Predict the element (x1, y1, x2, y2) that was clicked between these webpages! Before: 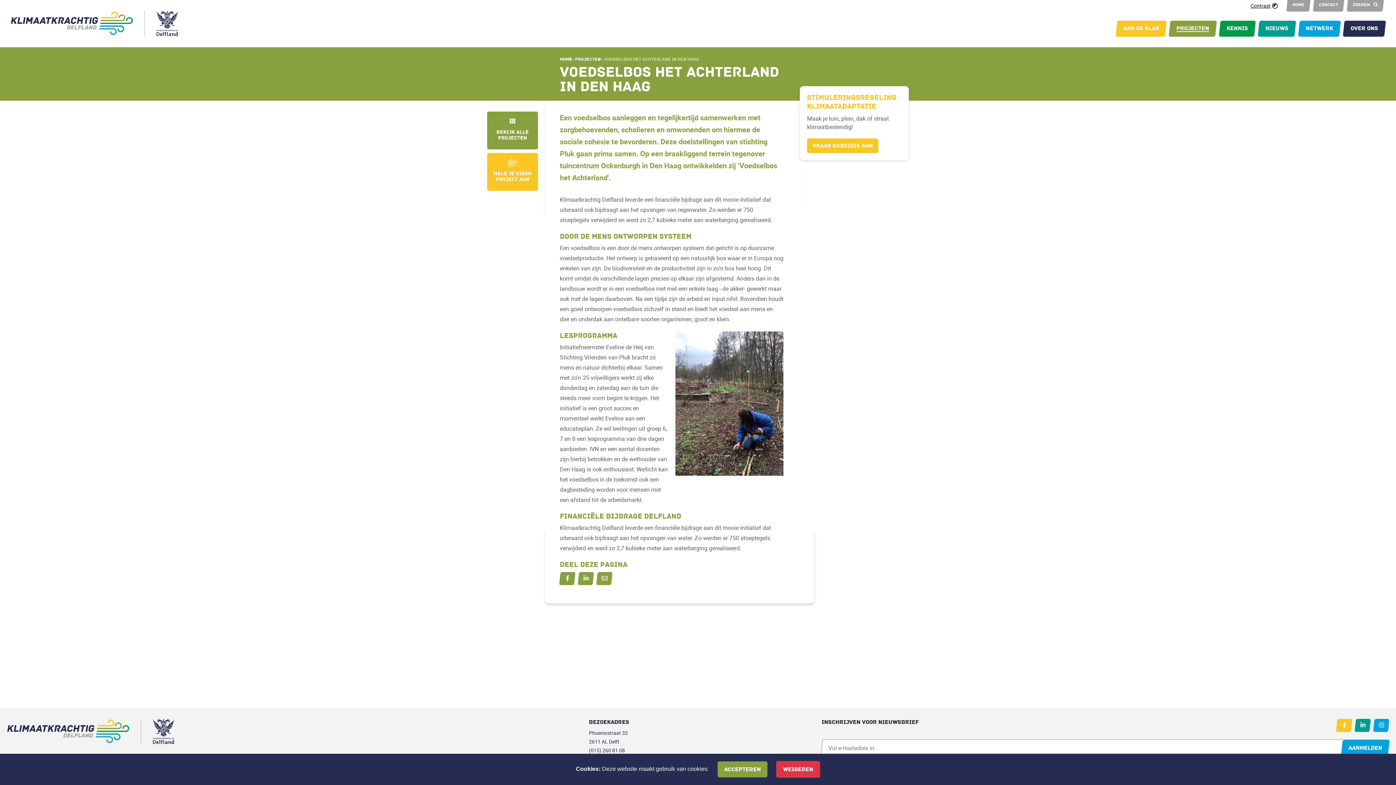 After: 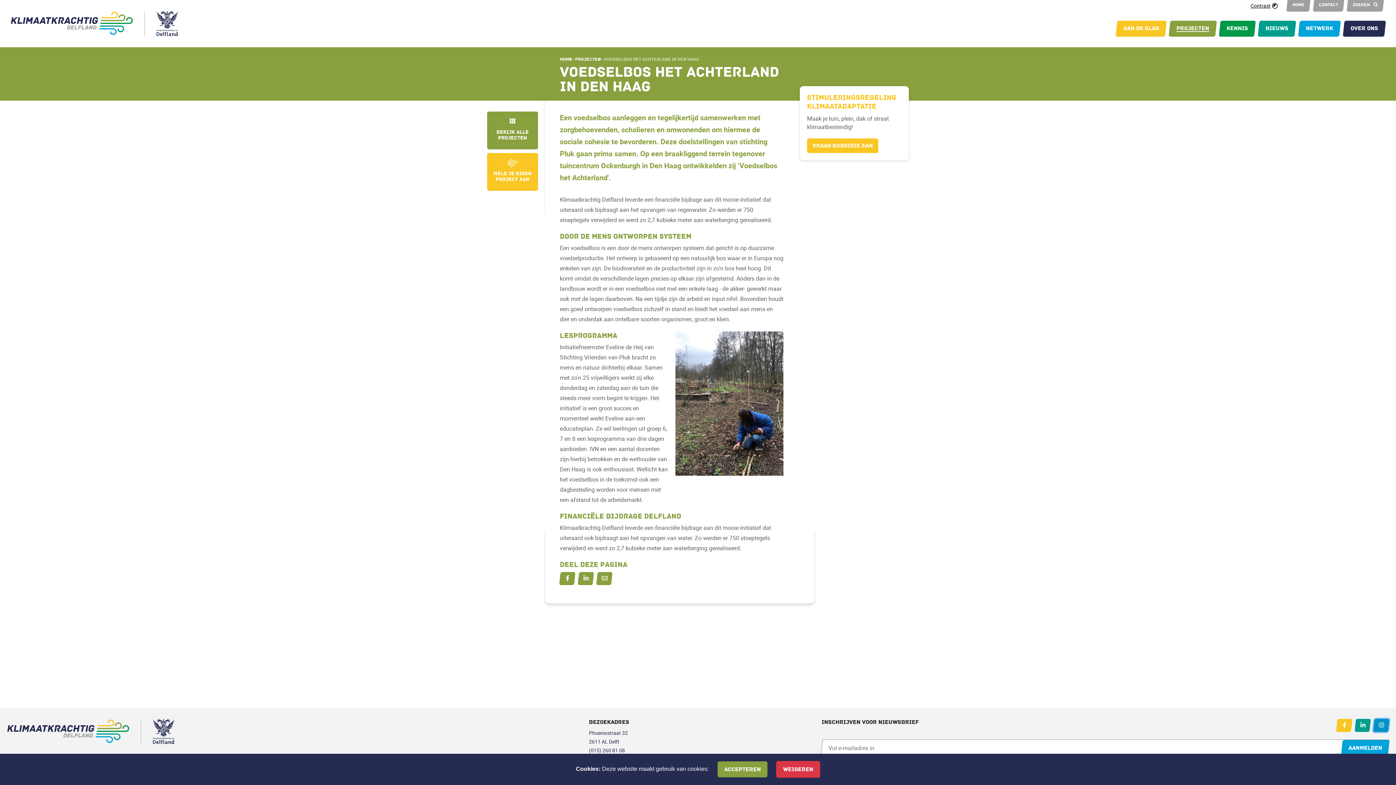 Action: label: Open het Klimaatkrachtig Instagram profiel bbox: (1373, 719, 1389, 732)